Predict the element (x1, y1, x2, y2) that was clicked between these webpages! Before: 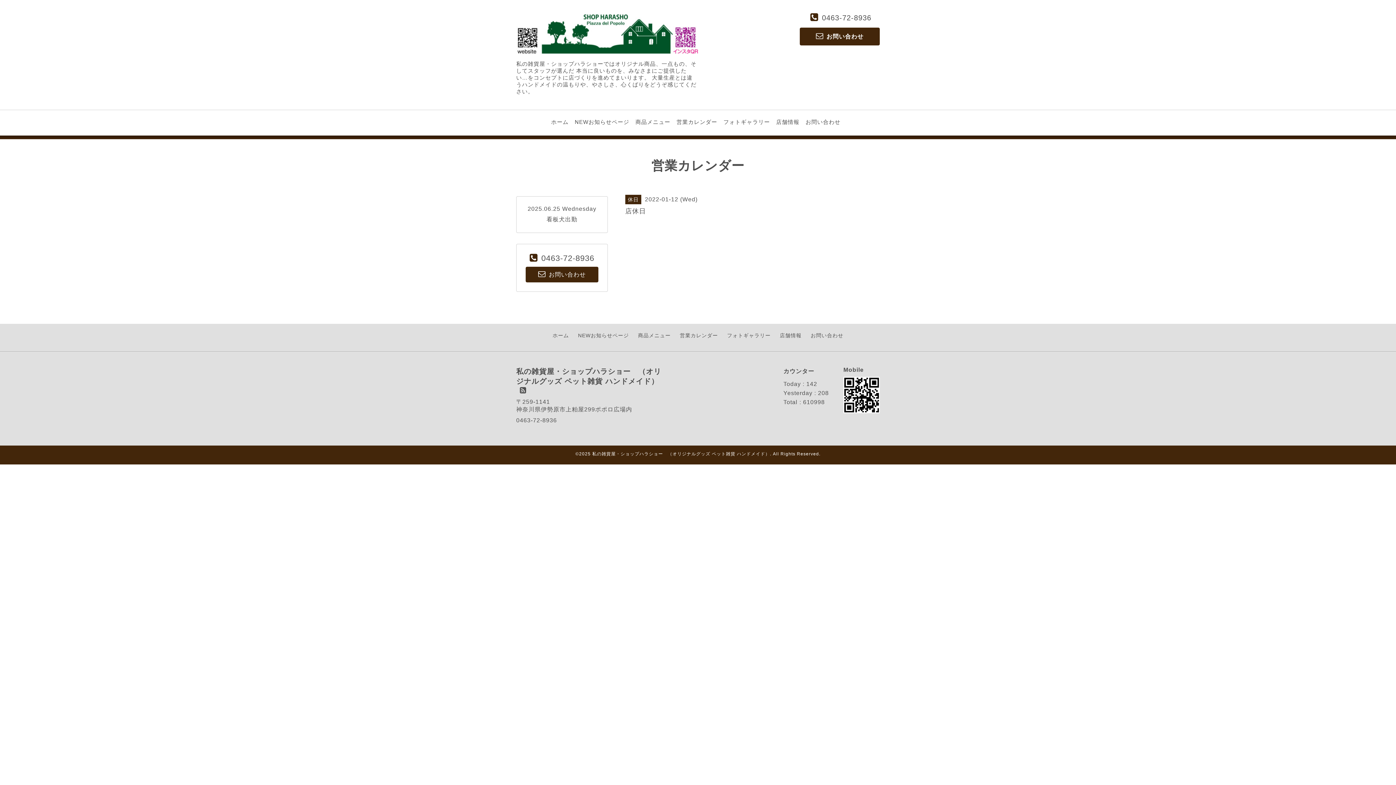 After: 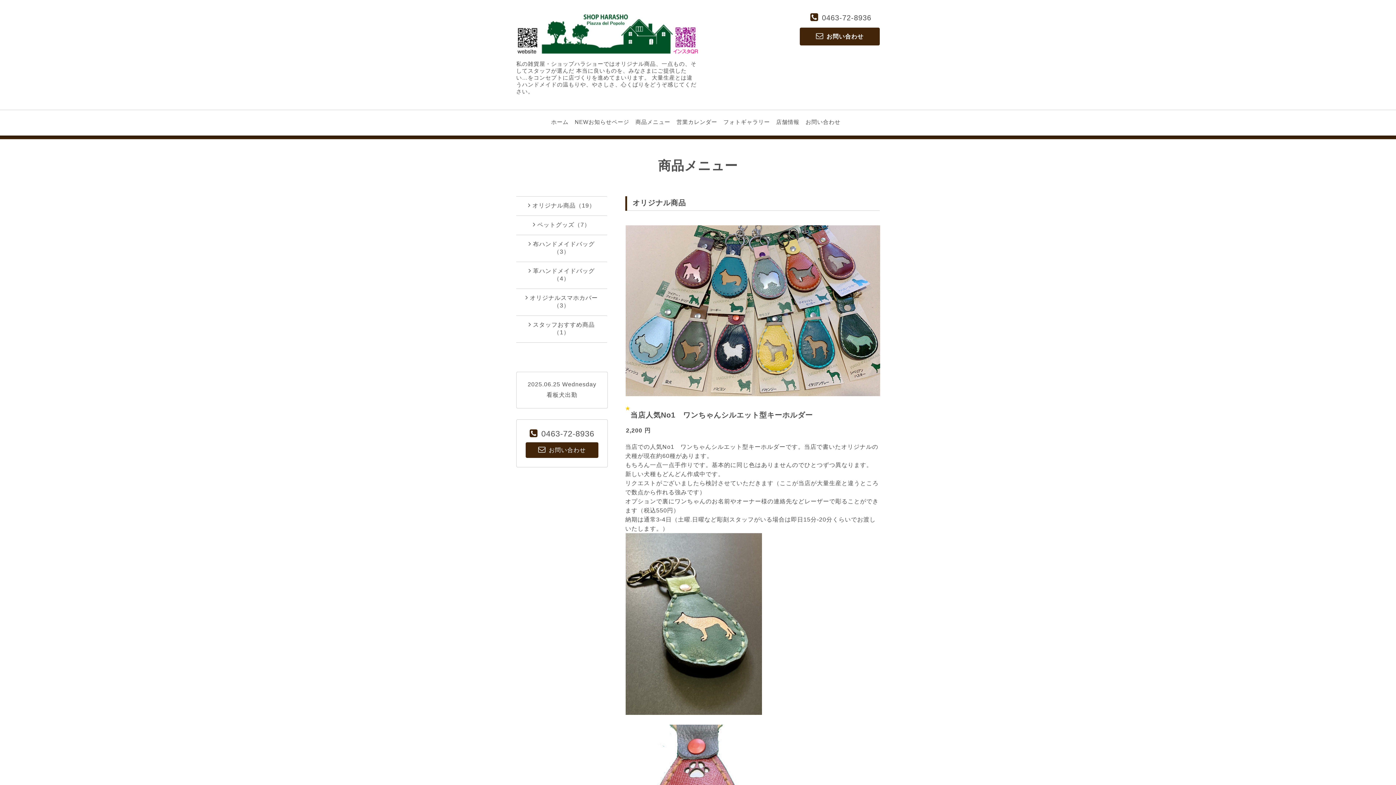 Action: bbox: (635, 118, 670, 125) label: 商品メニュー